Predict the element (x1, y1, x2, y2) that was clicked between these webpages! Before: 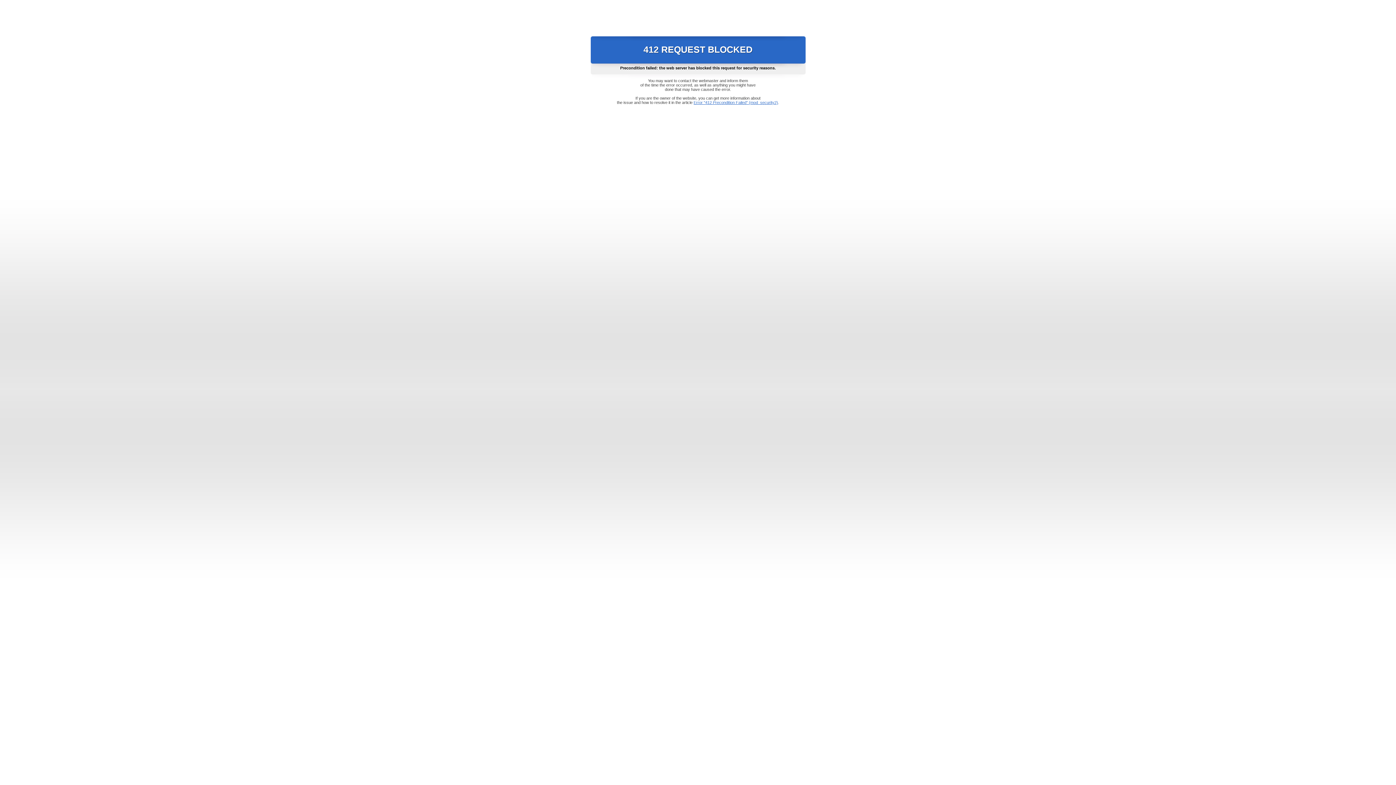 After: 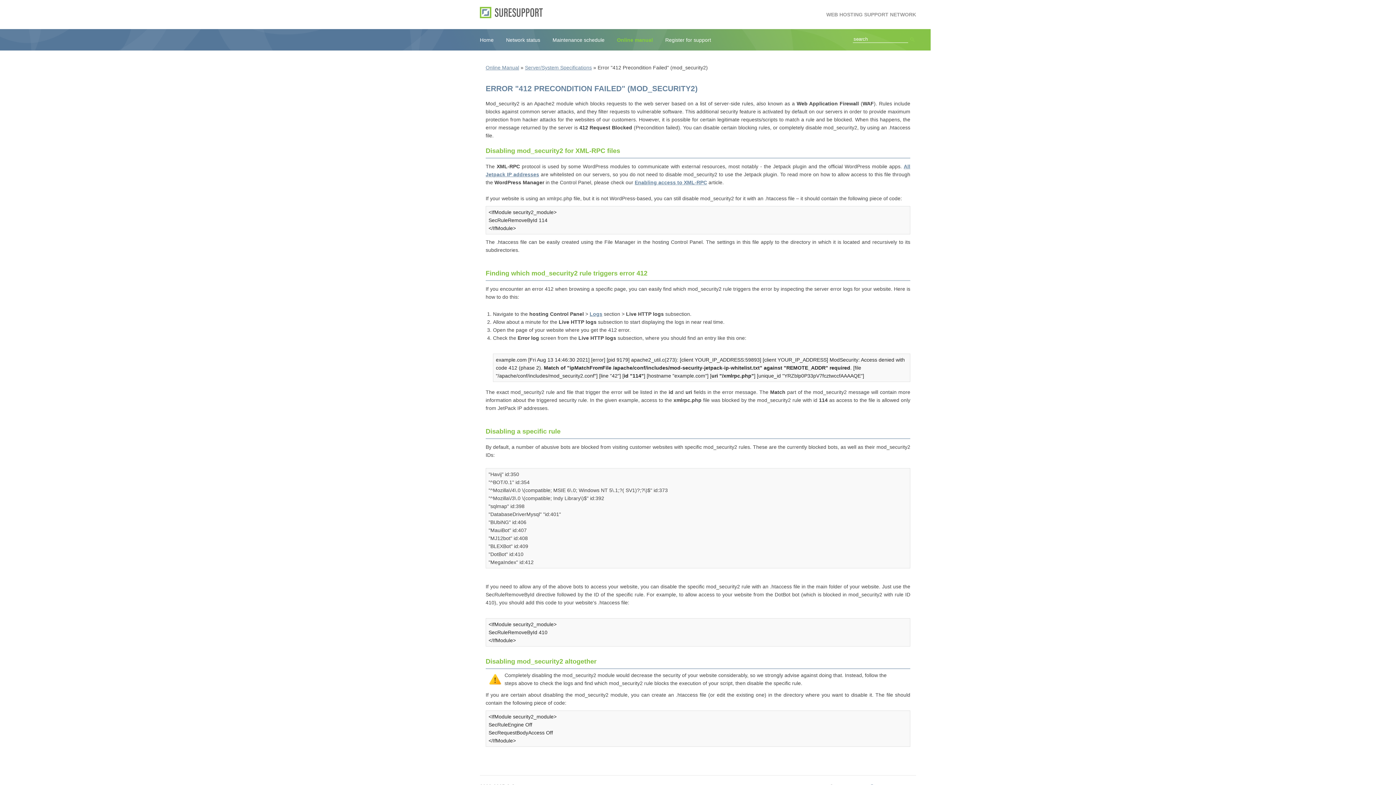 Action: bbox: (693, 100, 778, 104) label: Error "412 Precondition Failed" (mod_security2)